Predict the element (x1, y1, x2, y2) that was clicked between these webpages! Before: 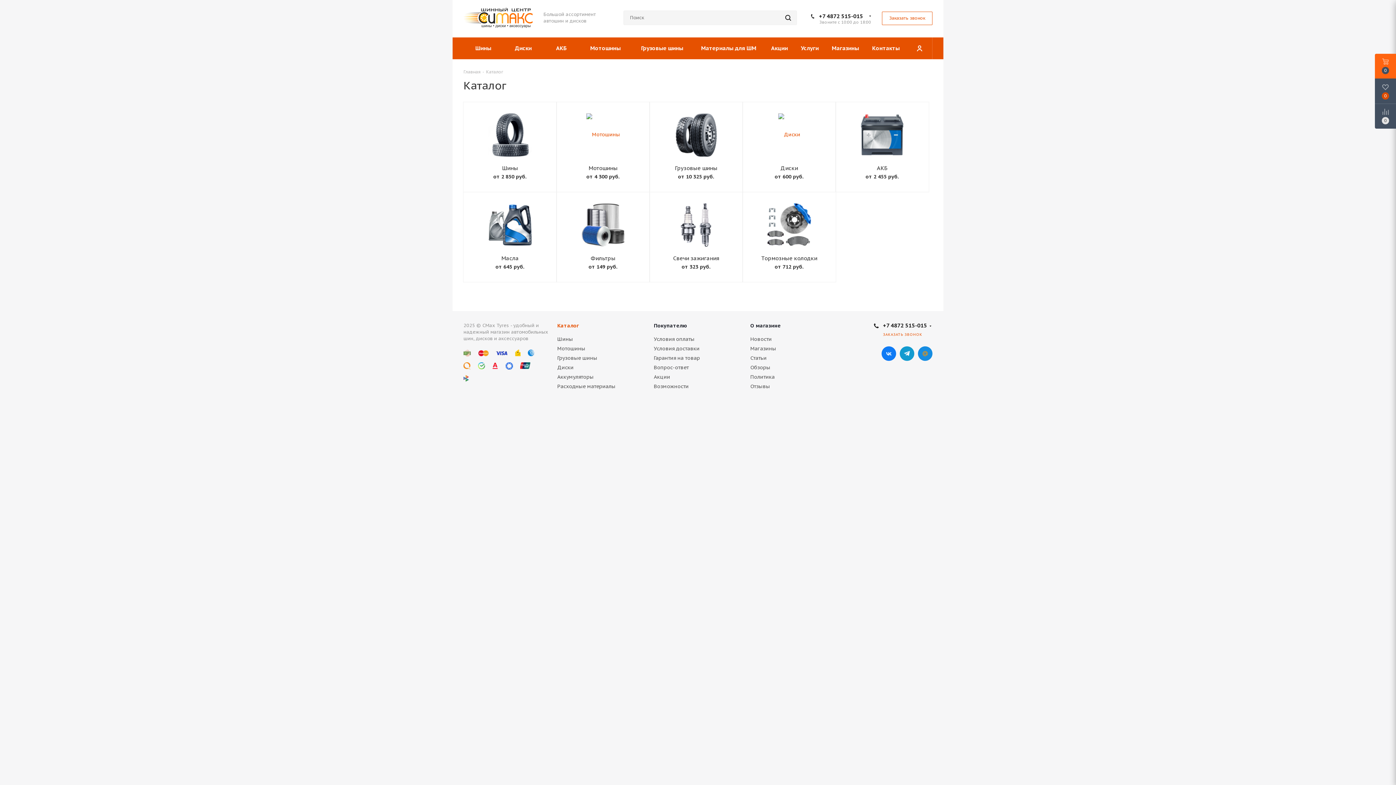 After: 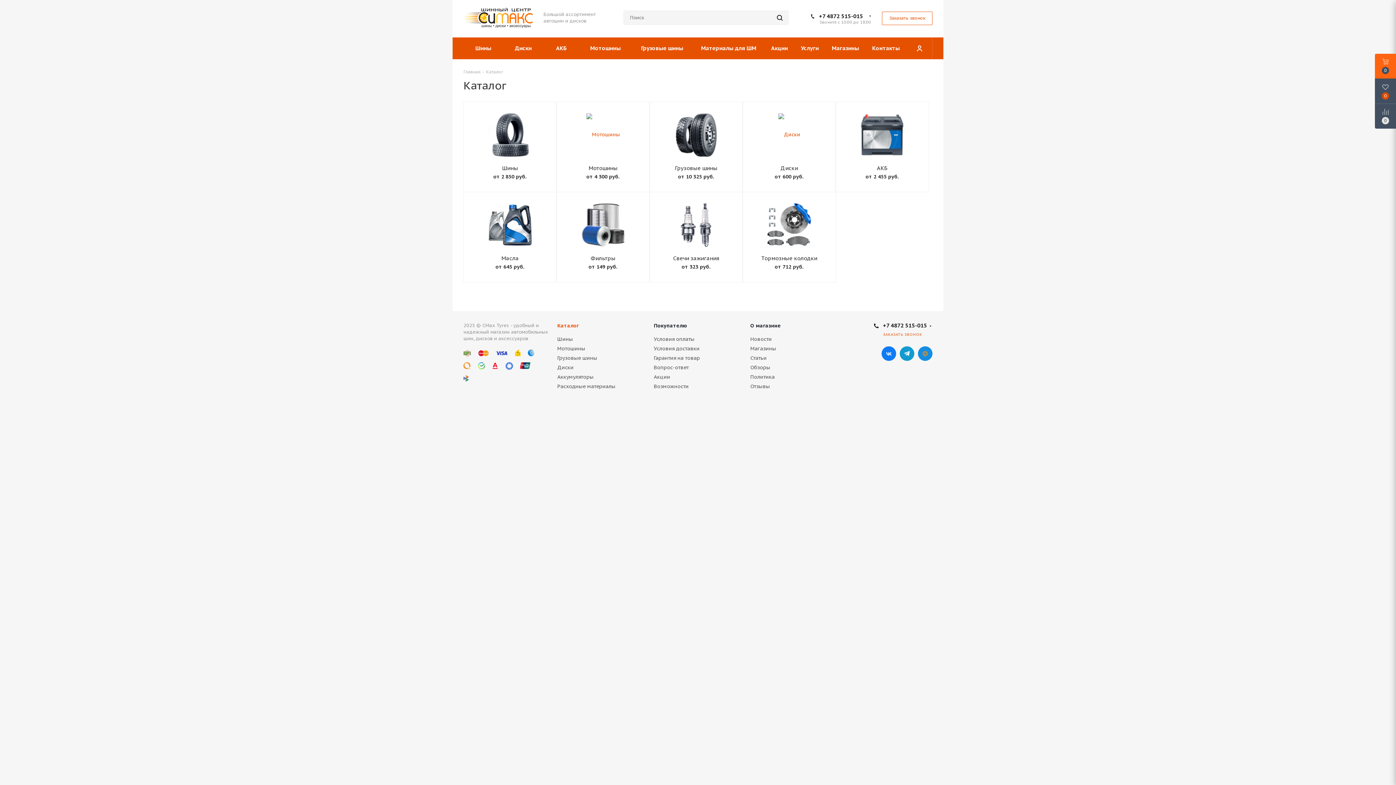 Action: bbox: (486, 68, 503, 74) label: Каталог